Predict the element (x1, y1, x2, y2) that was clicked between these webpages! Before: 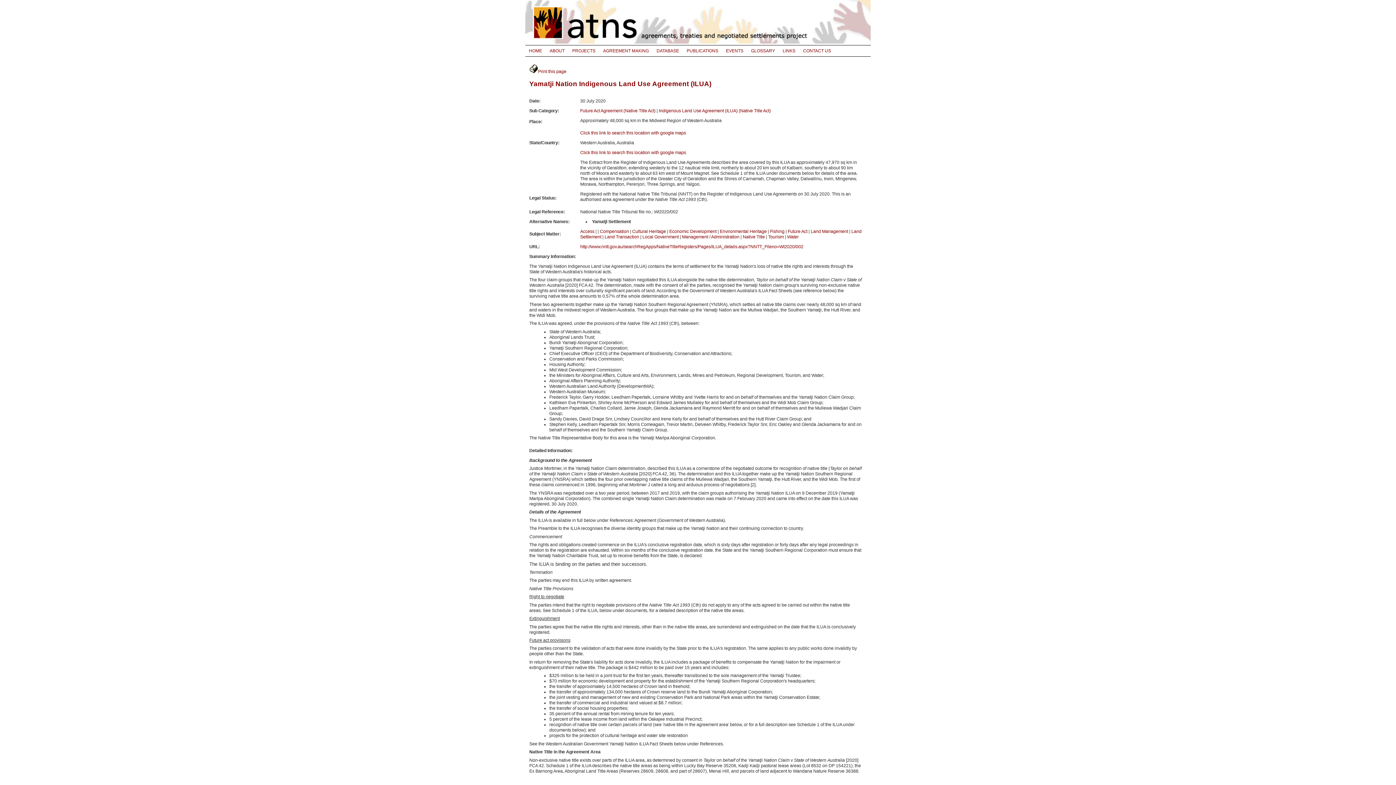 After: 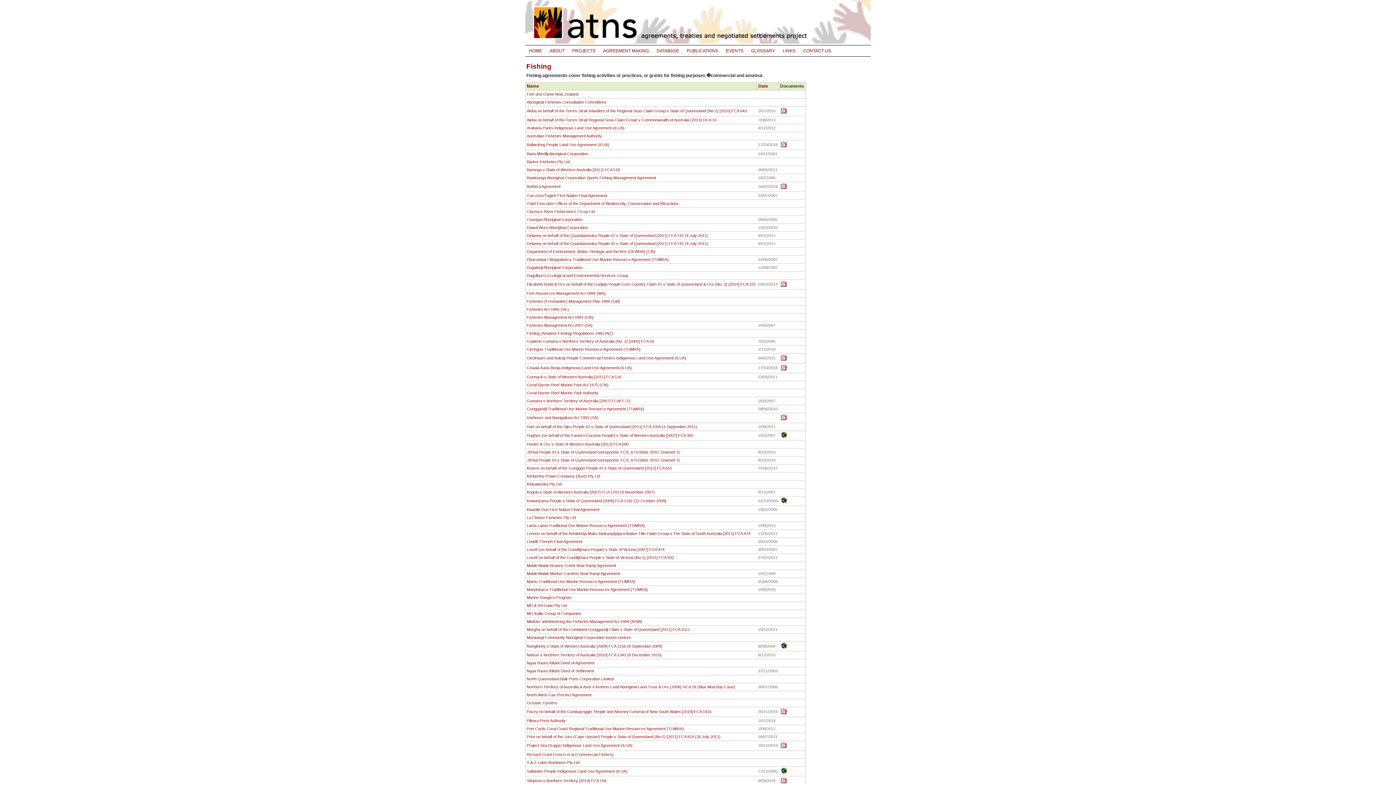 Action: bbox: (770, 229, 784, 234) label: Fishing